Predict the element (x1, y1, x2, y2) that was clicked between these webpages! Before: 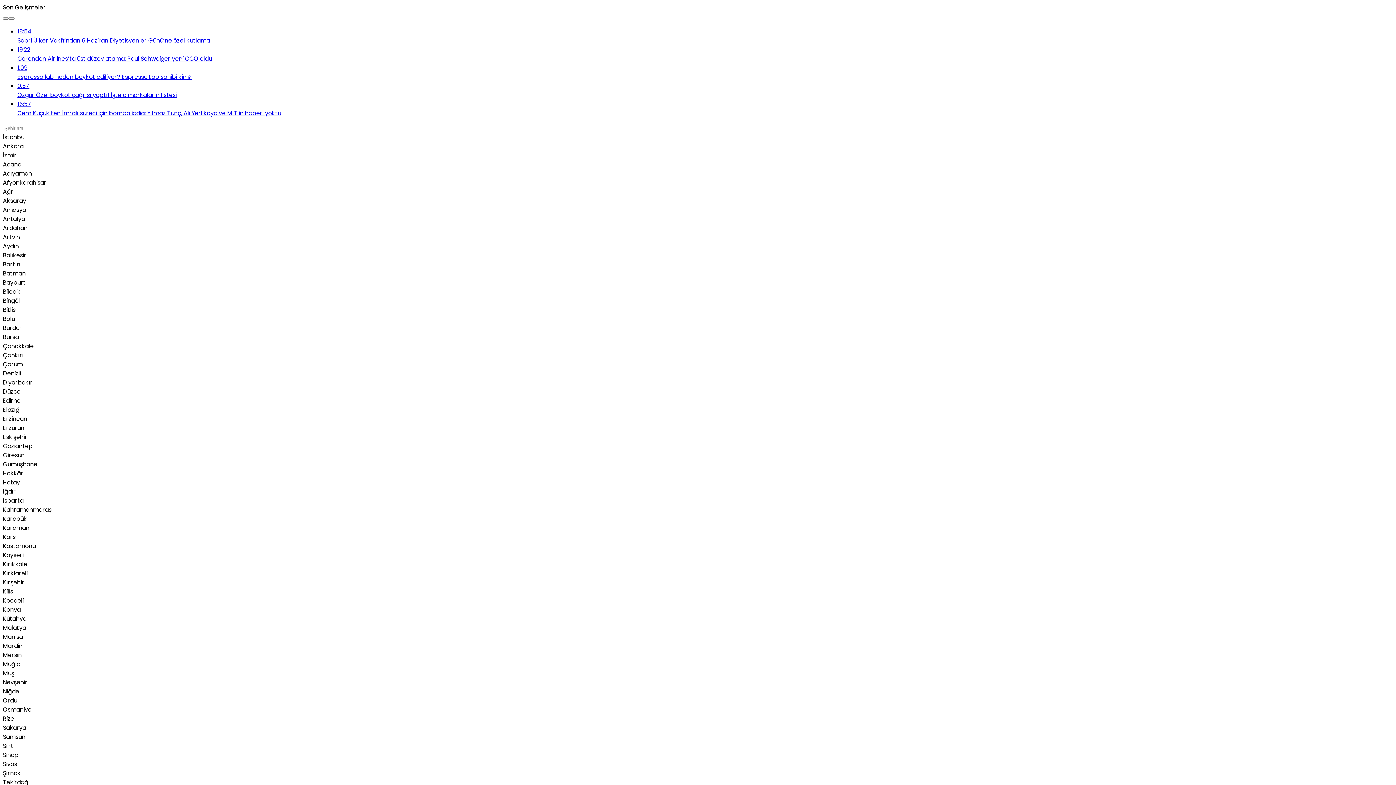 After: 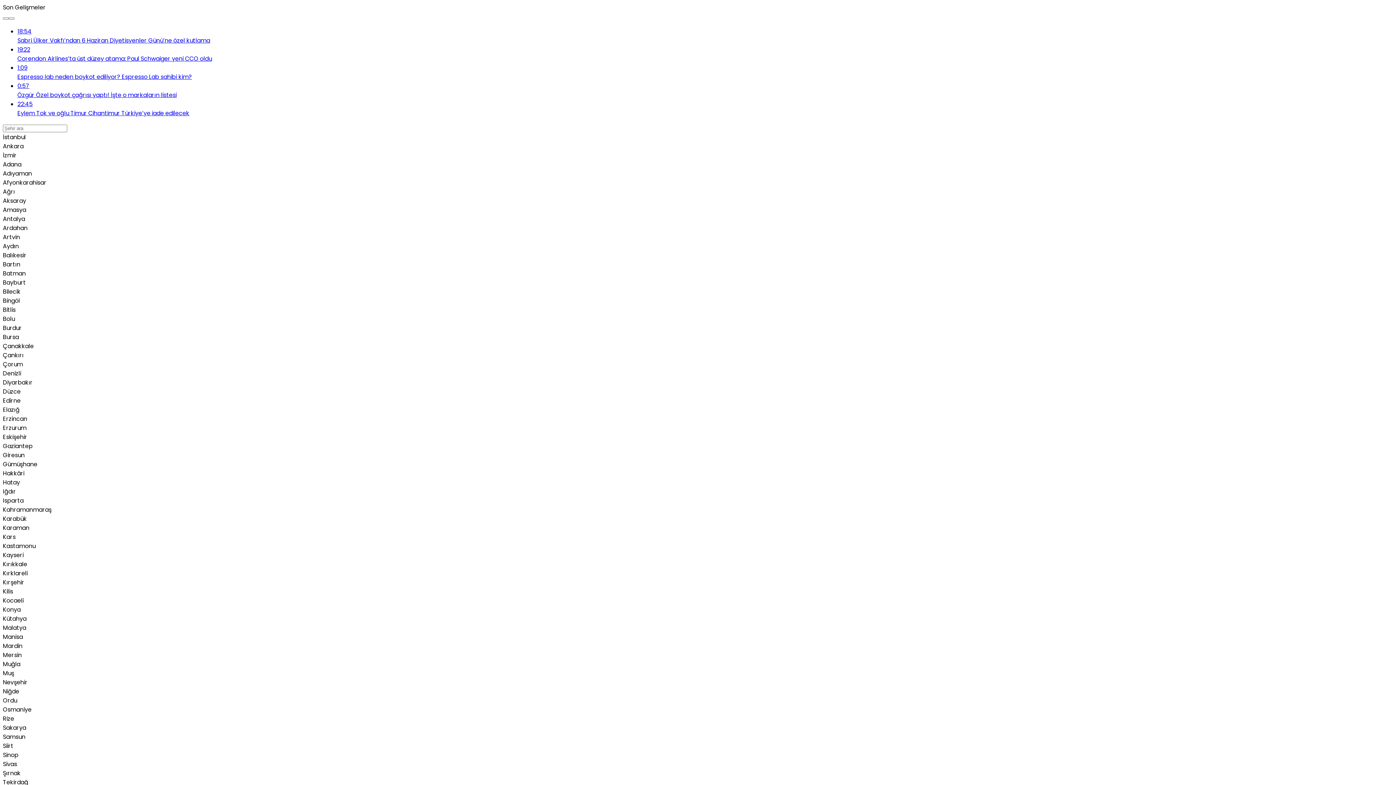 Action: label: 16:57
Cem Küçük’ten İmralı süreci için bomba iddia: Yılmaz Tunç, Ali Yerlikaya ve MİT’in haberi yoktu bbox: (17, 100, 1393, 117)